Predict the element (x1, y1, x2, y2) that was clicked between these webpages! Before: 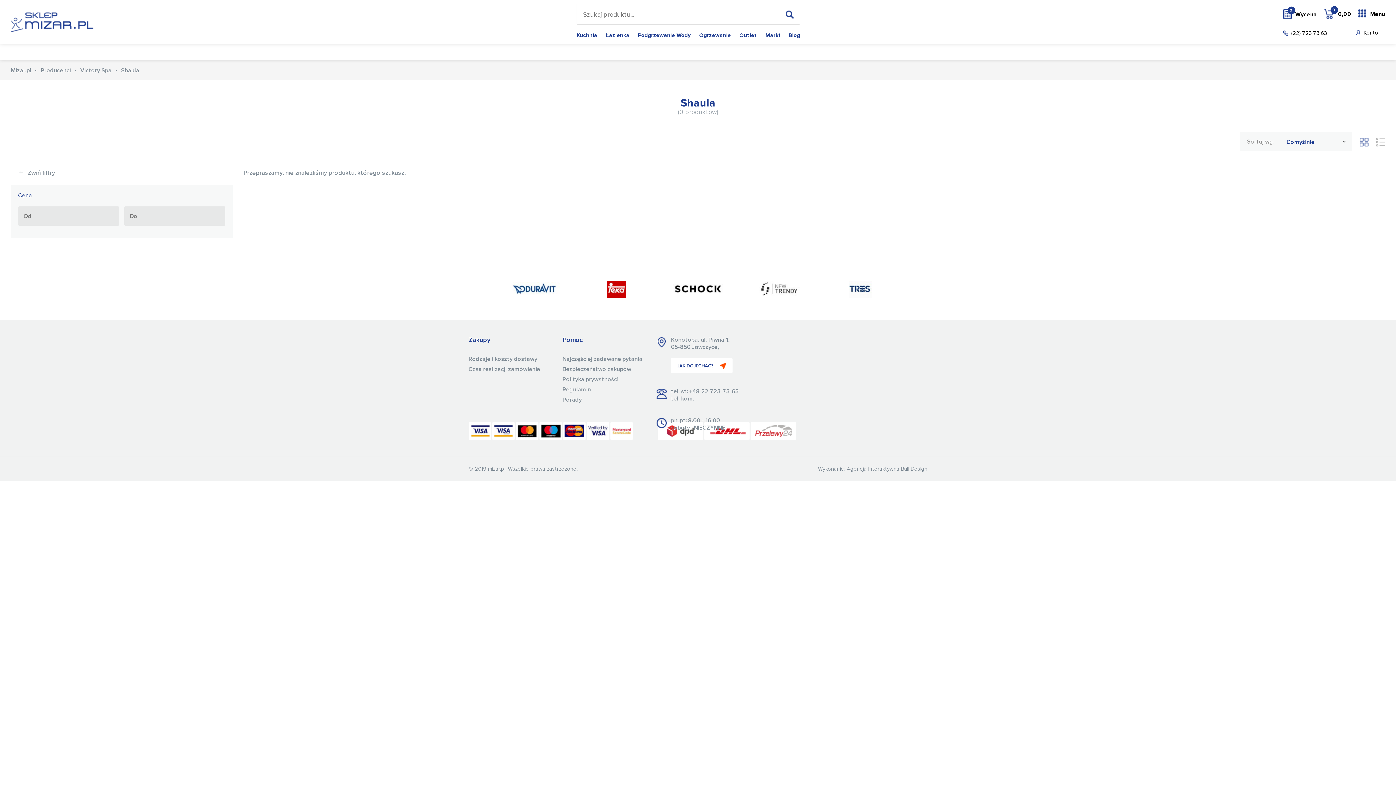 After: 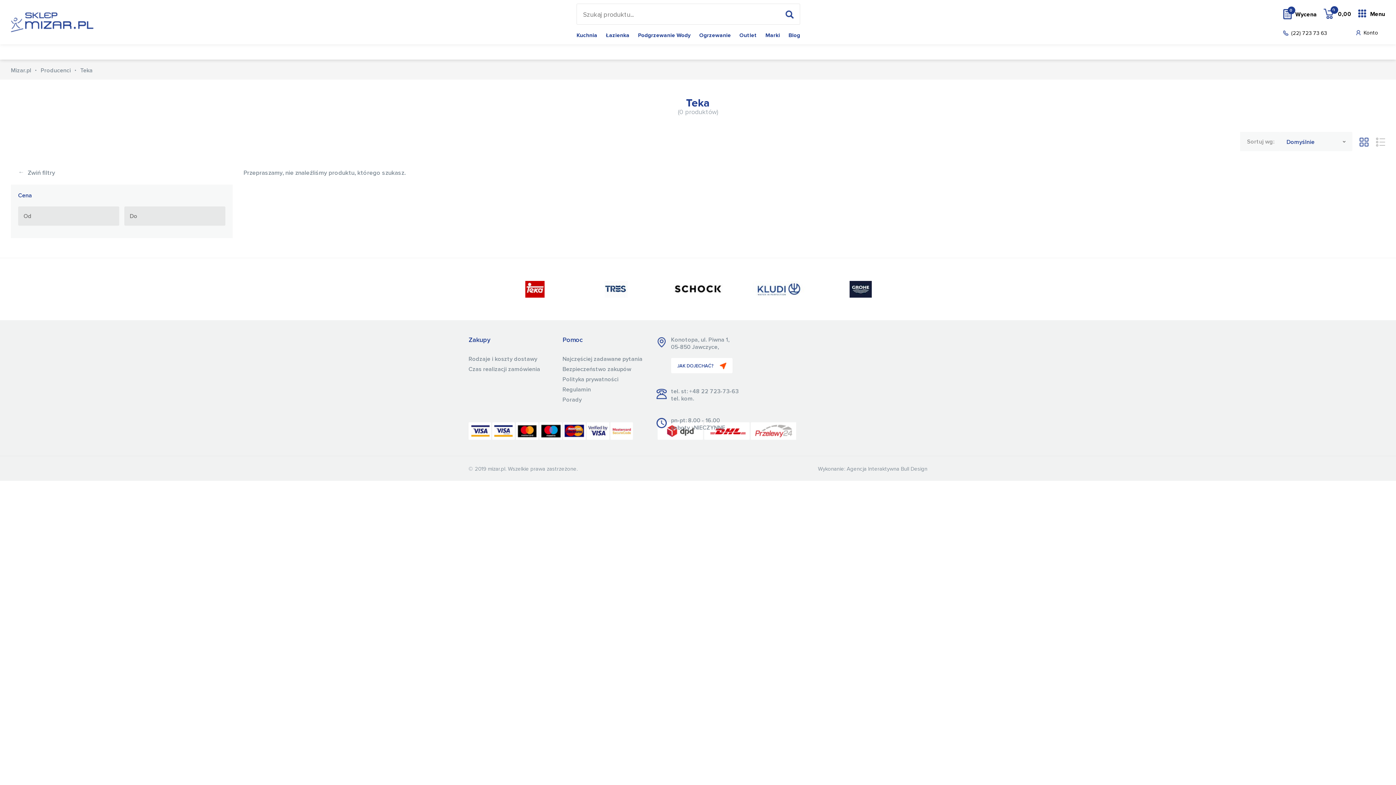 Action: bbox: (575, 276, 657, 302)